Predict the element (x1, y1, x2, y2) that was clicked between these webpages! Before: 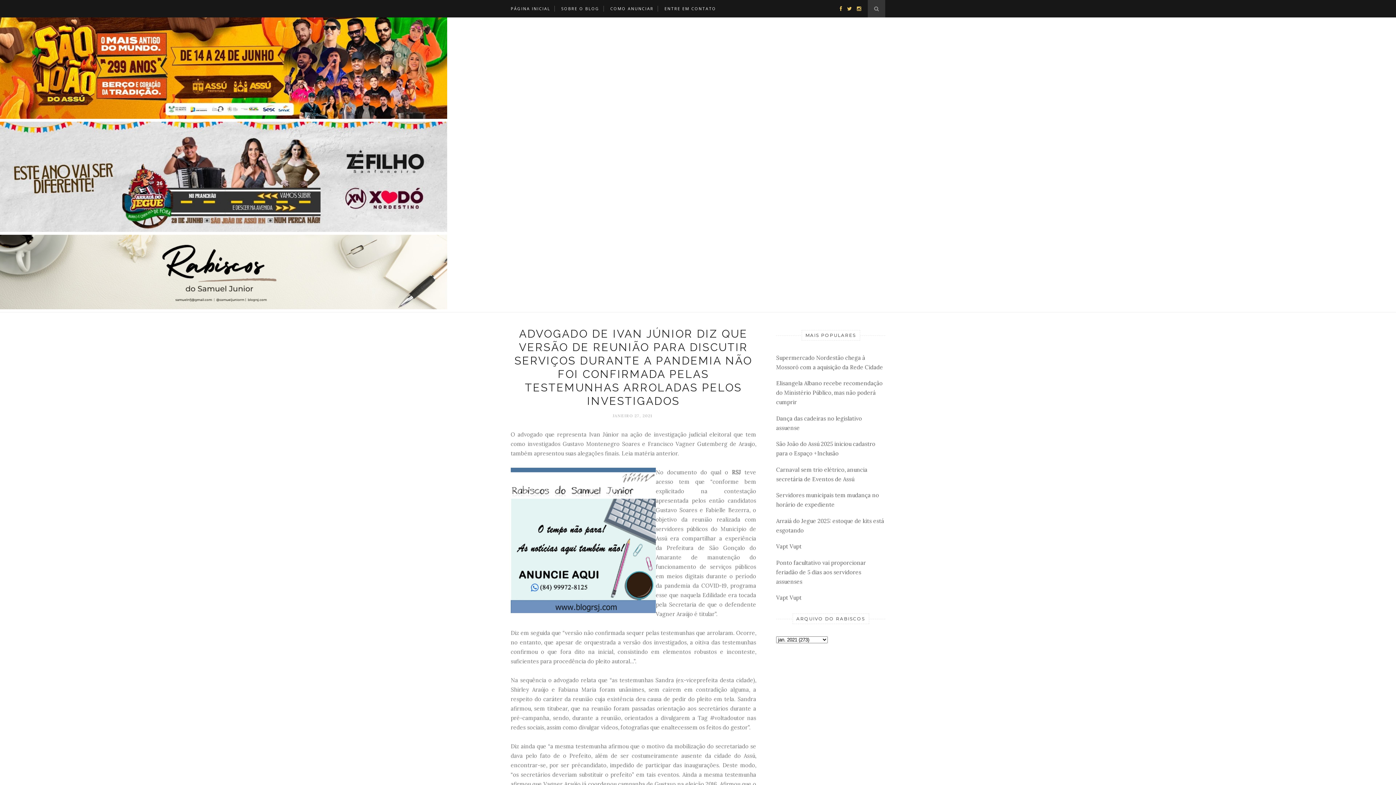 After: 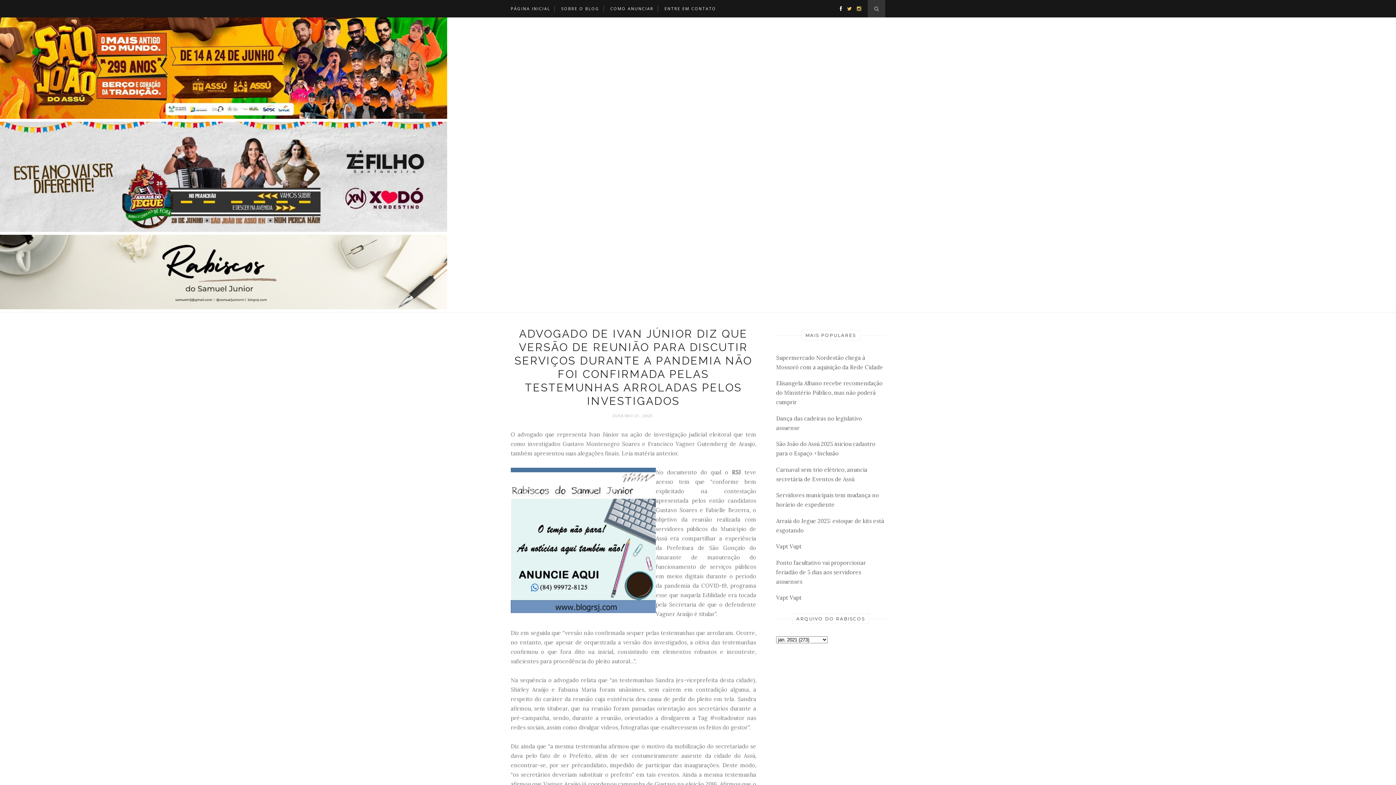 Action: bbox: (836, 5, 842, 12)